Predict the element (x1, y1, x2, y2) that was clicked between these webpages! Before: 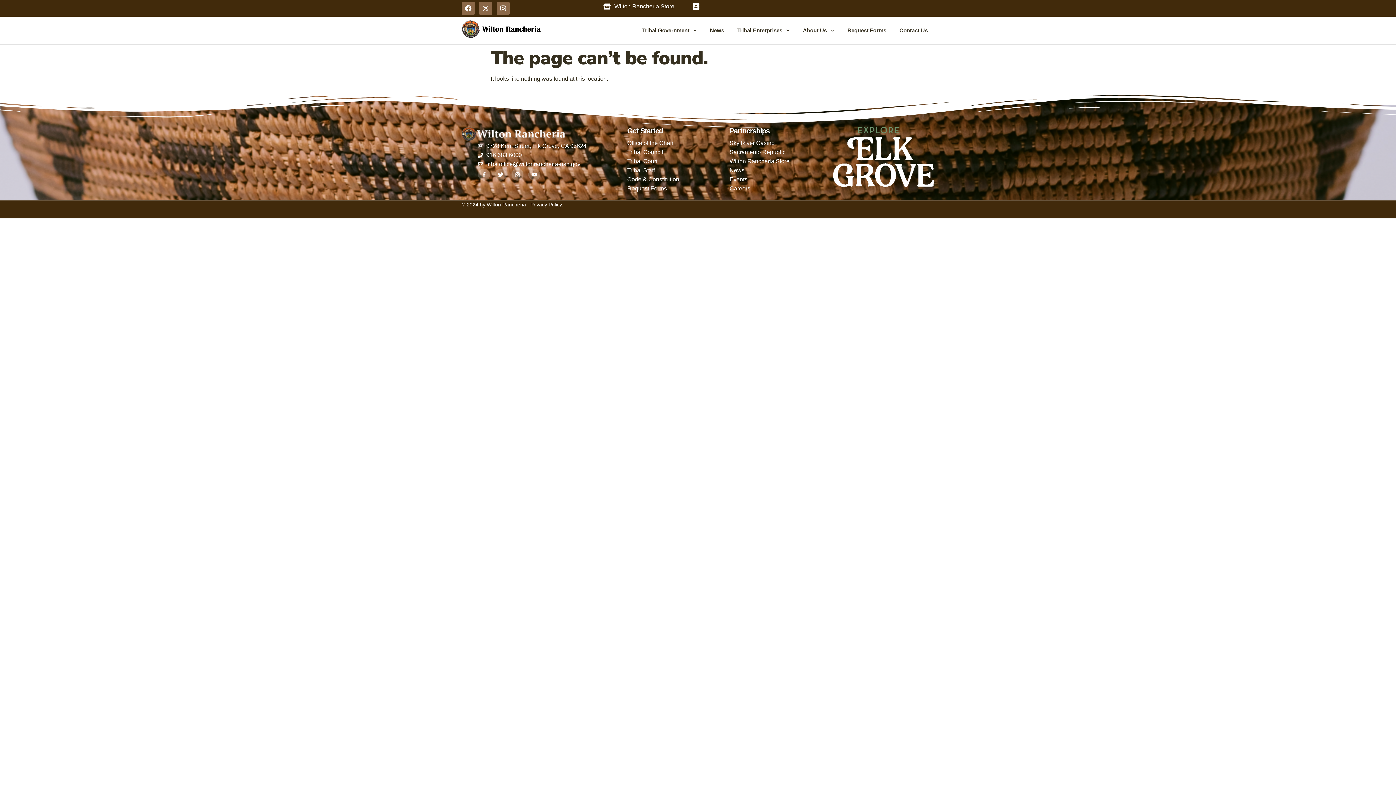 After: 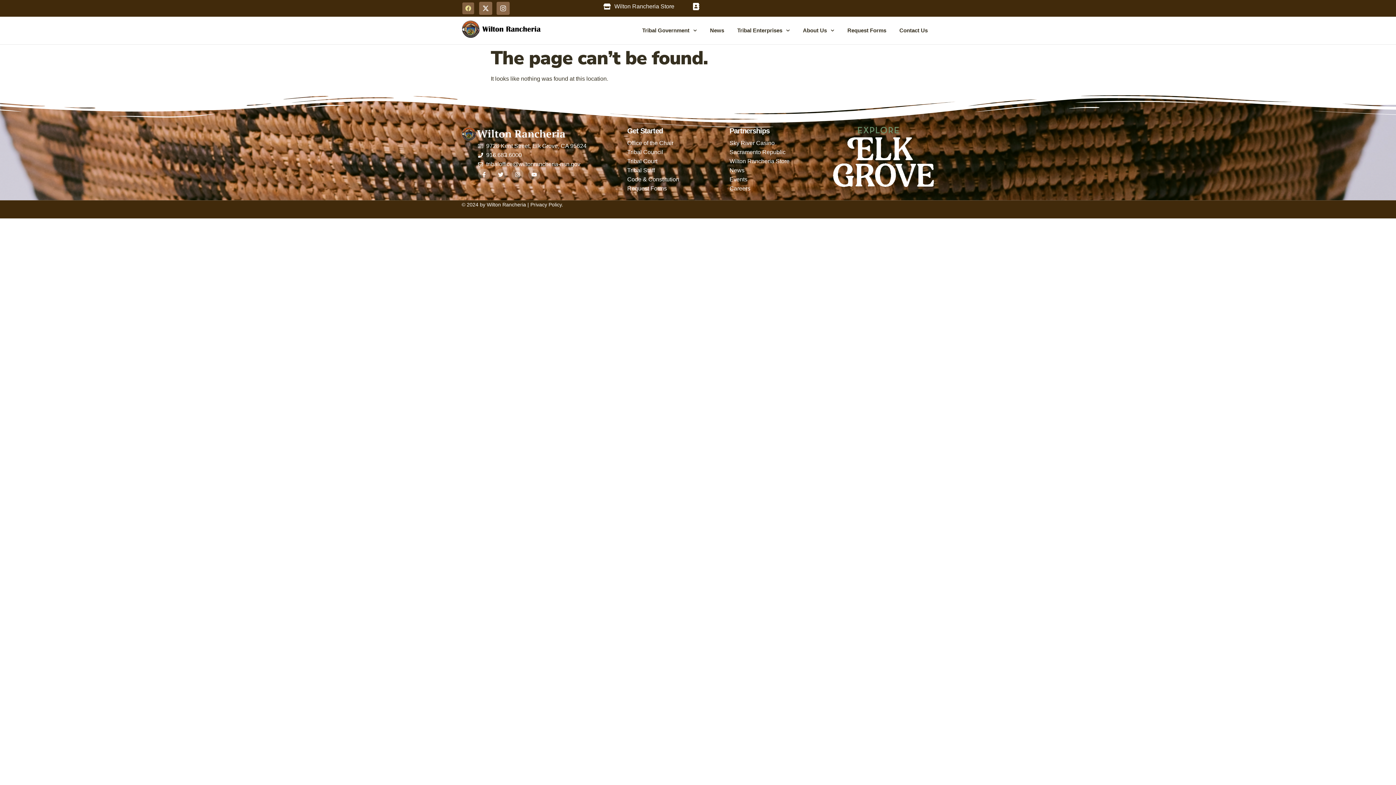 Action: label: Facebook bbox: (461, 1, 474, 14)